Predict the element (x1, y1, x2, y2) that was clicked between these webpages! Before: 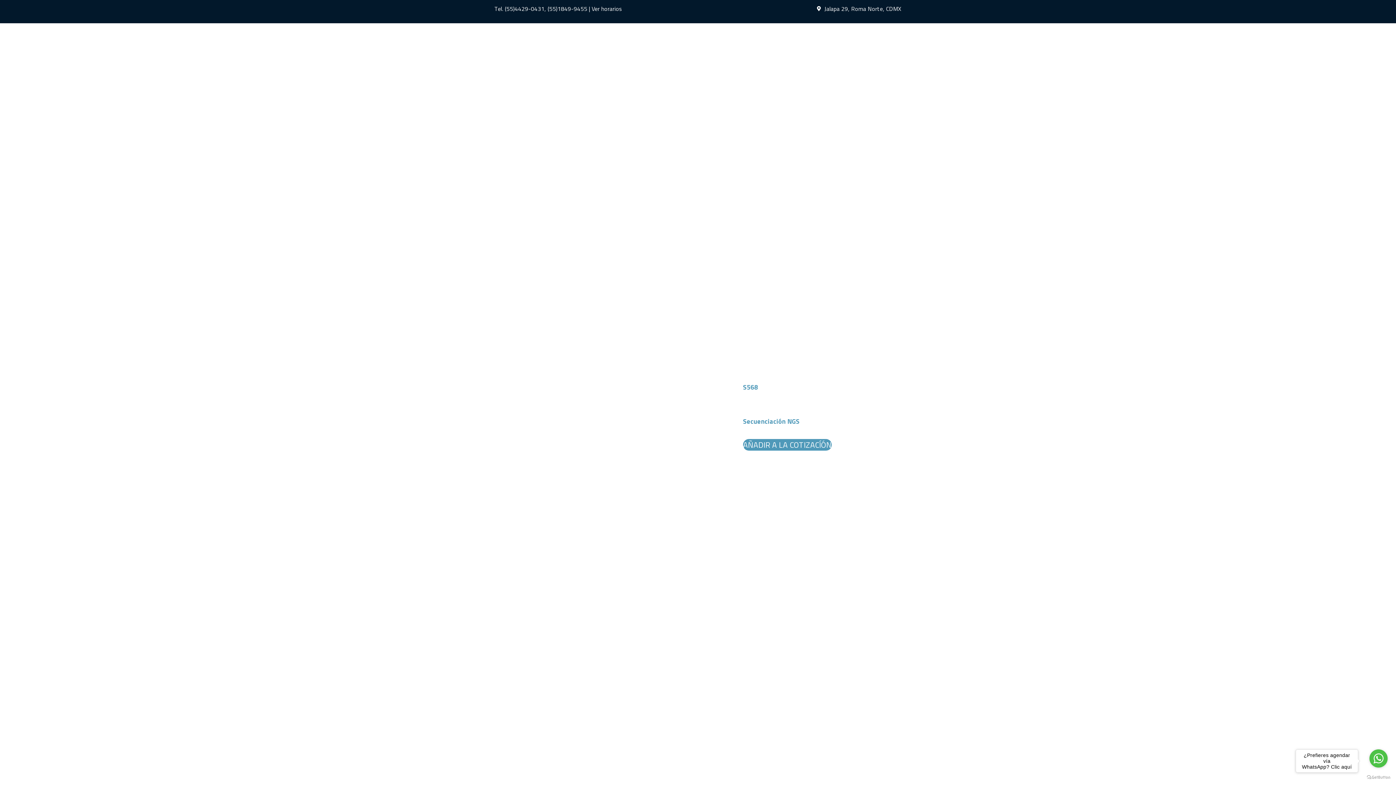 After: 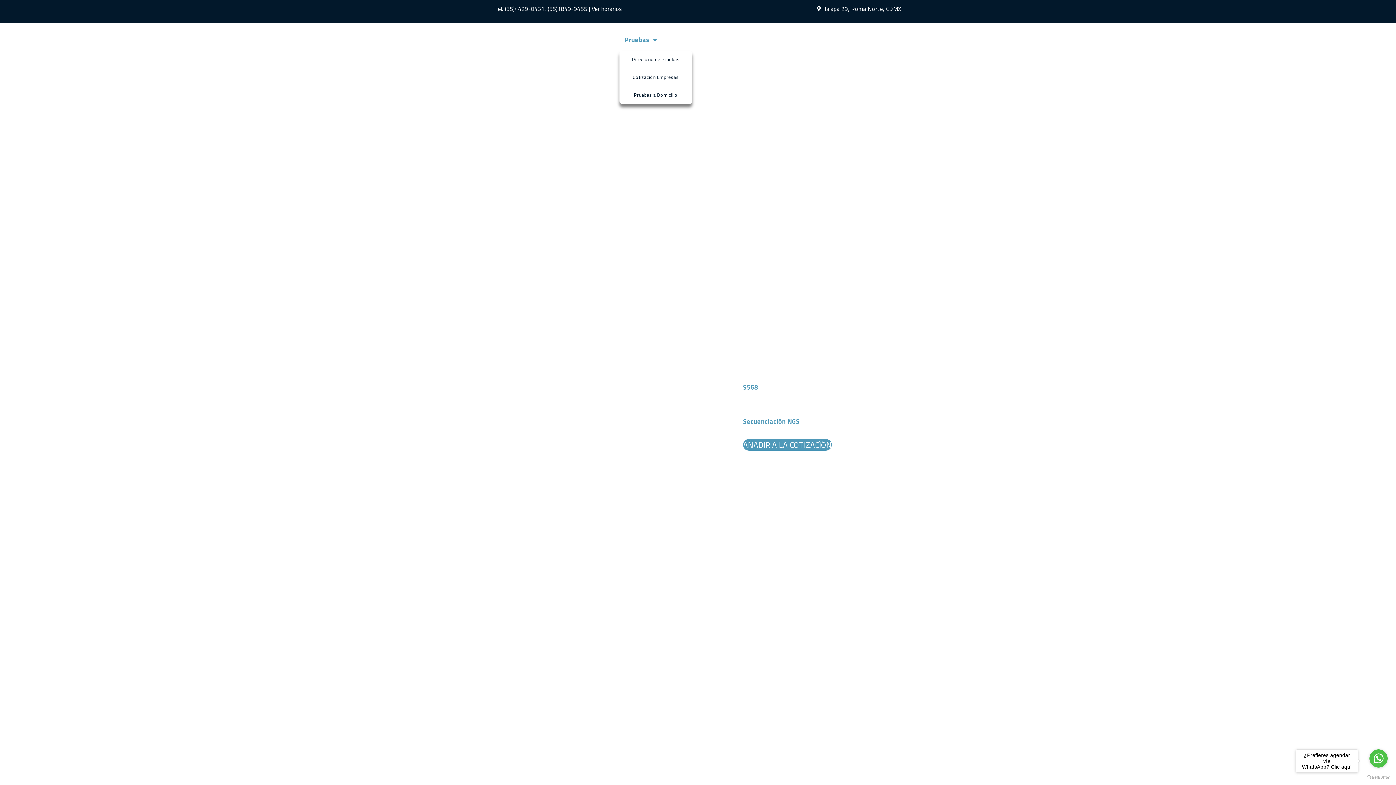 Action: label: Pruebas bbox: (619, 29, 662, 50)